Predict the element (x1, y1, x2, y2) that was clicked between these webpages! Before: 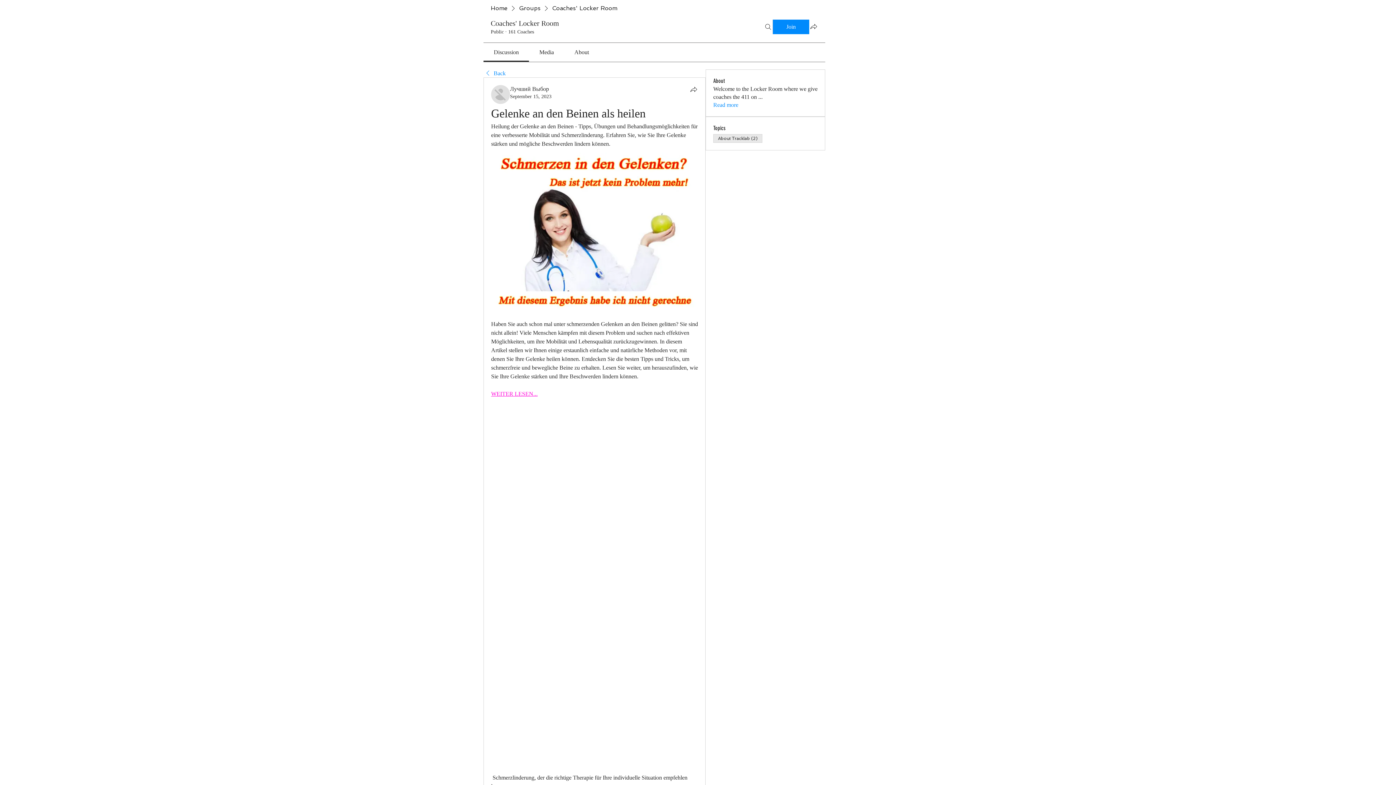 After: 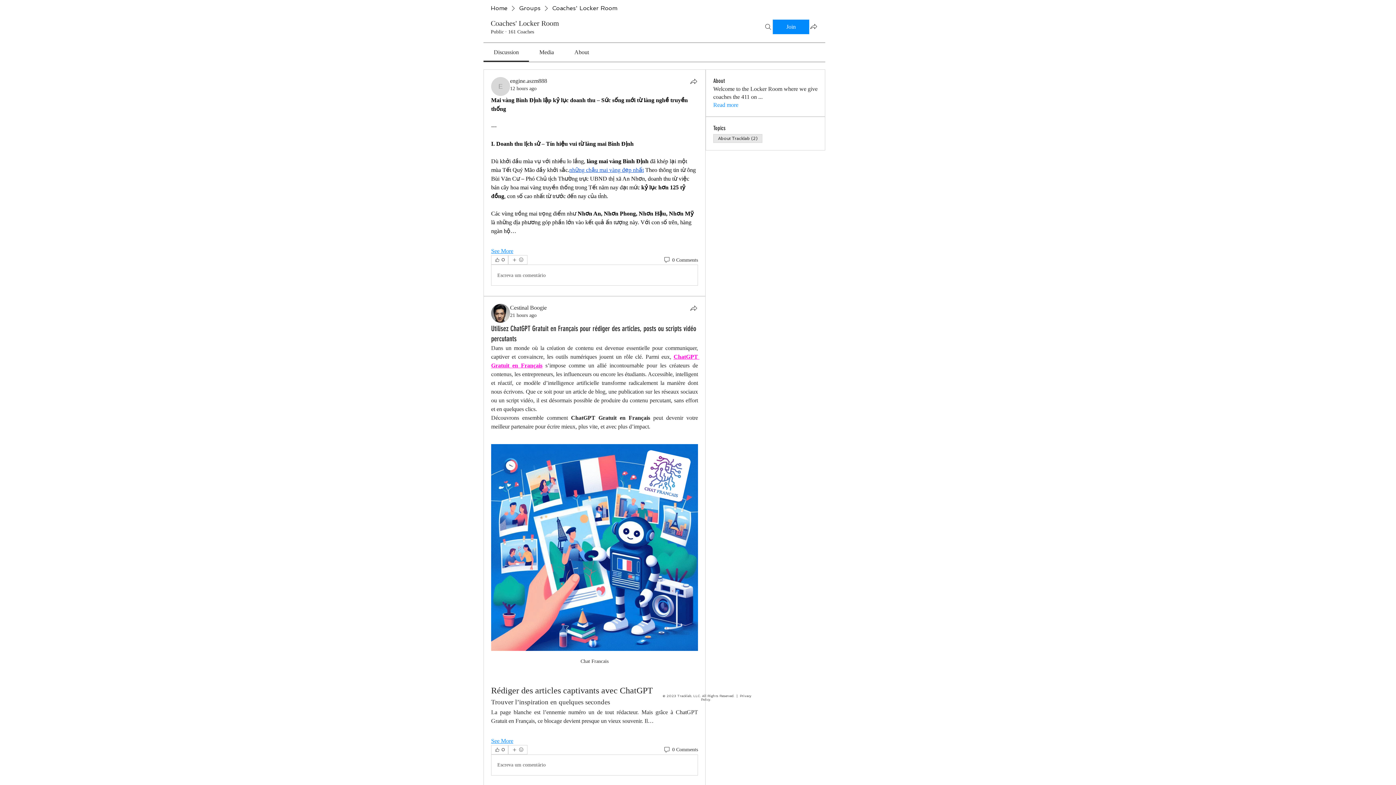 Action: bbox: (483, 69, 505, 77) label: Back